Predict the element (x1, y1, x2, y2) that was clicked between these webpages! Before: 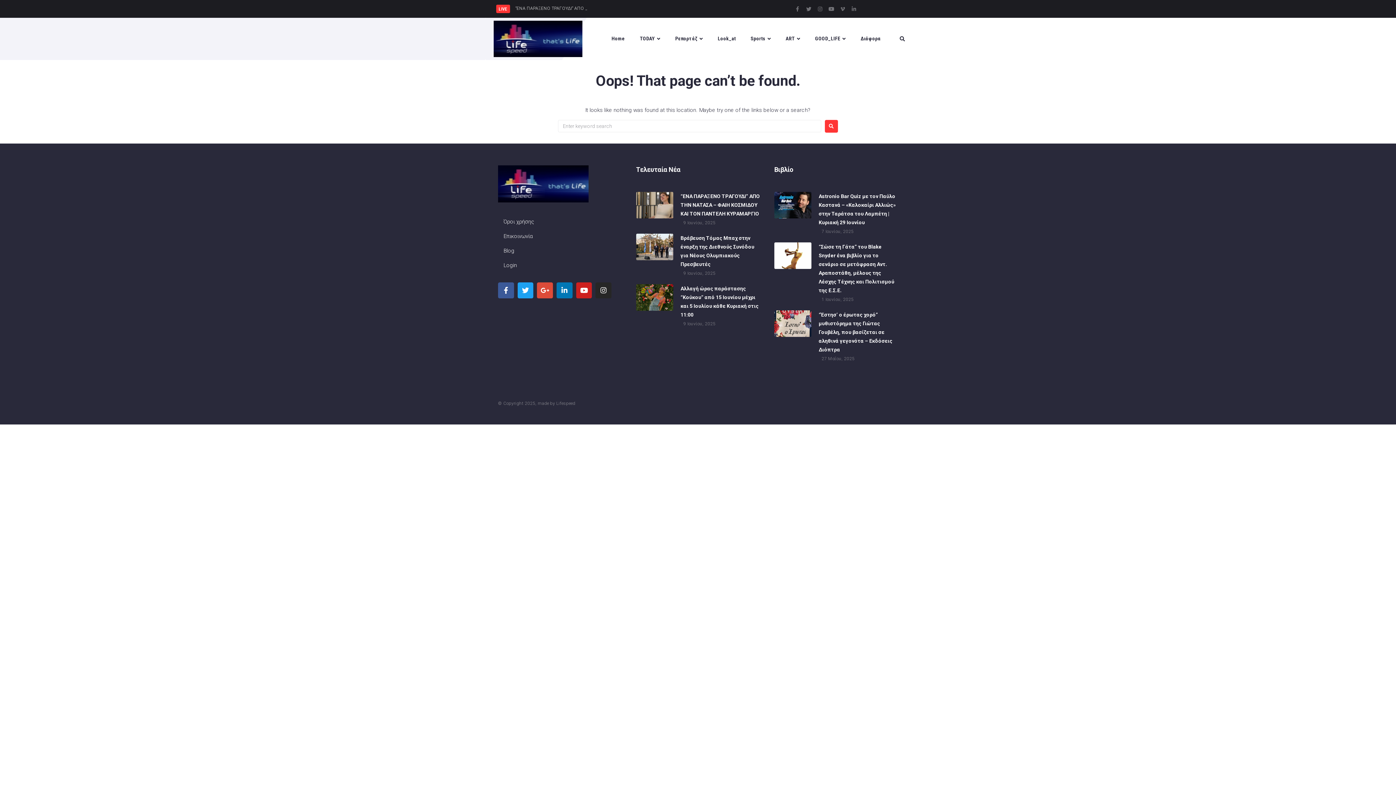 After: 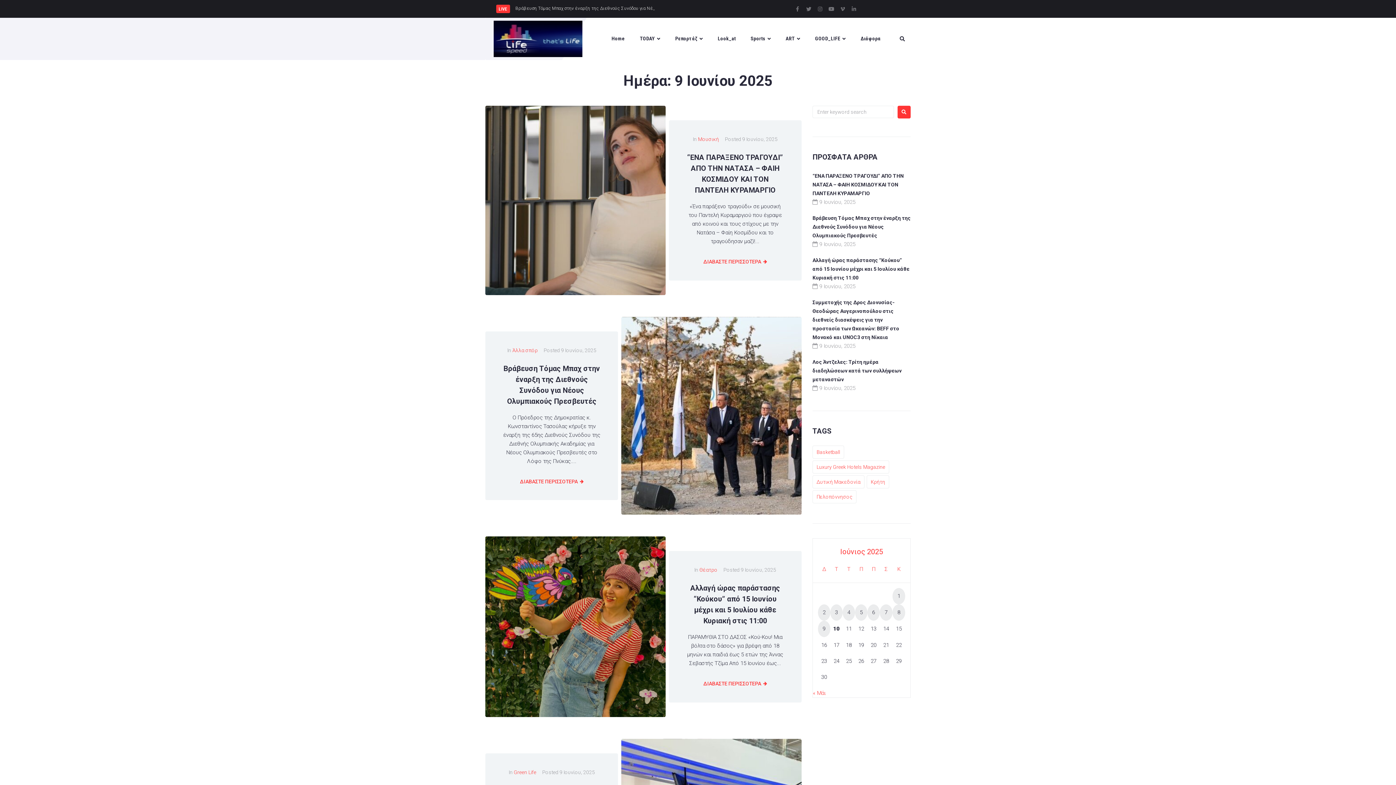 Action: bbox: (683, 270, 715, 275) label: 9 Ιουνίου, 2025